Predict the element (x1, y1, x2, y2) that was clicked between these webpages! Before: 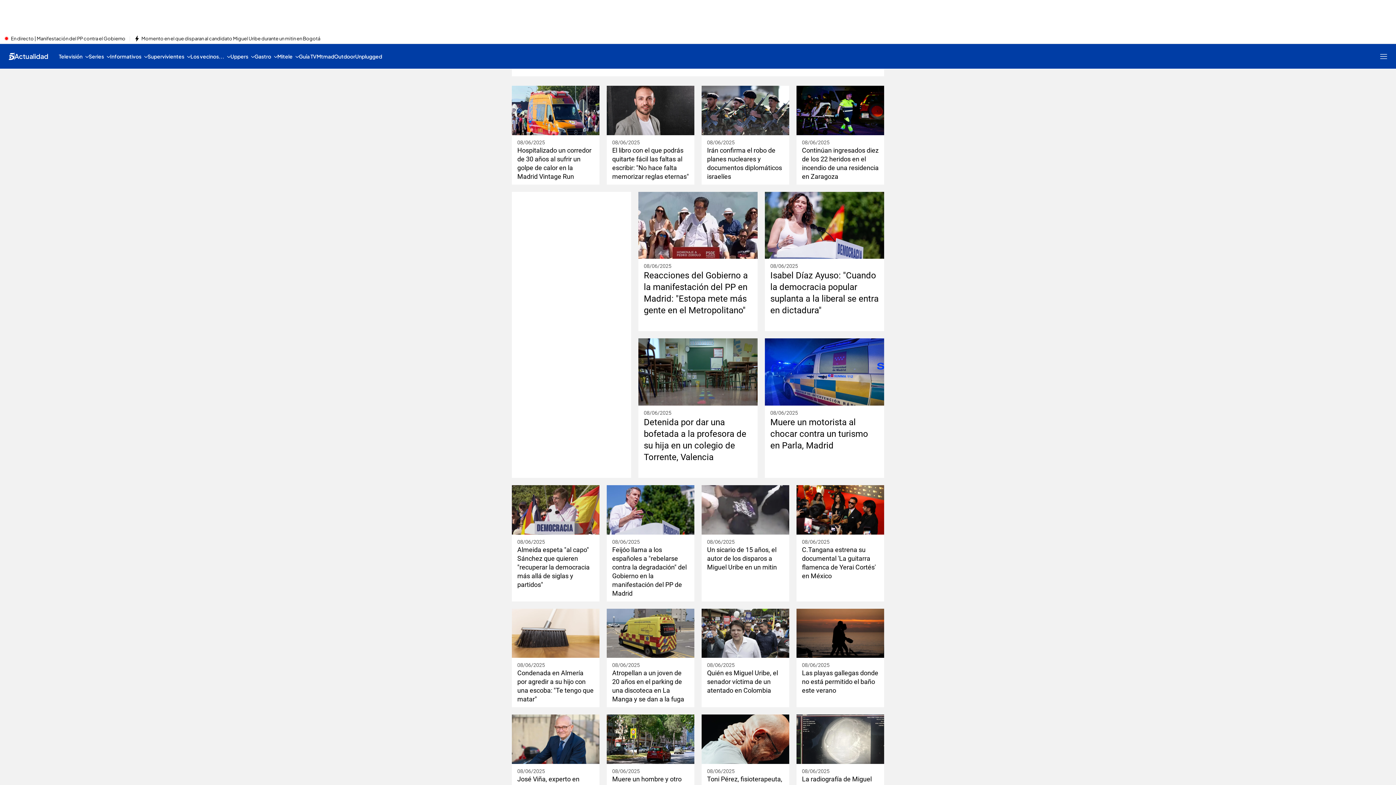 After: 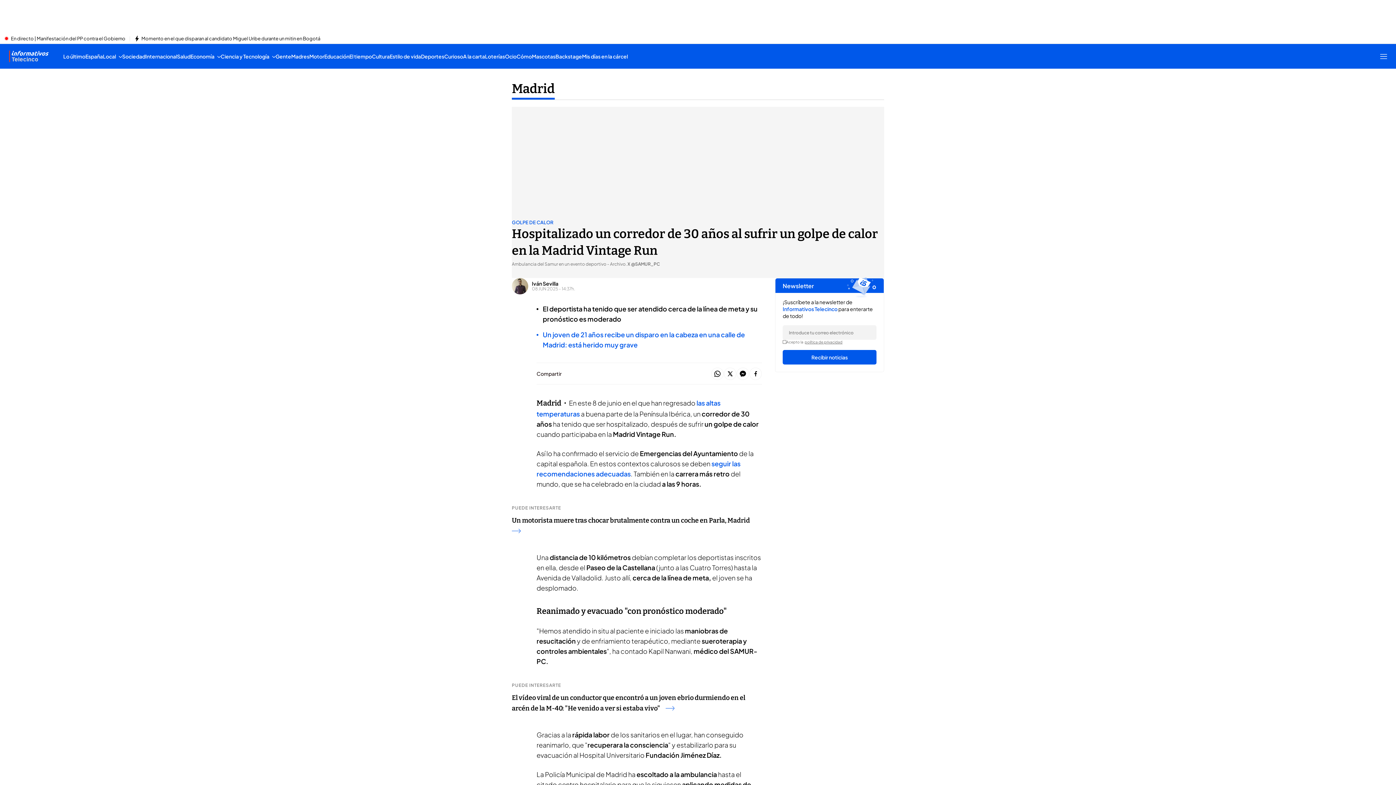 Action: label: Hospitalizado un corredor de 30 años al sufrir un golpe de calor en la Madrid Vintage Run bbox: (517, 146, 594, 180)